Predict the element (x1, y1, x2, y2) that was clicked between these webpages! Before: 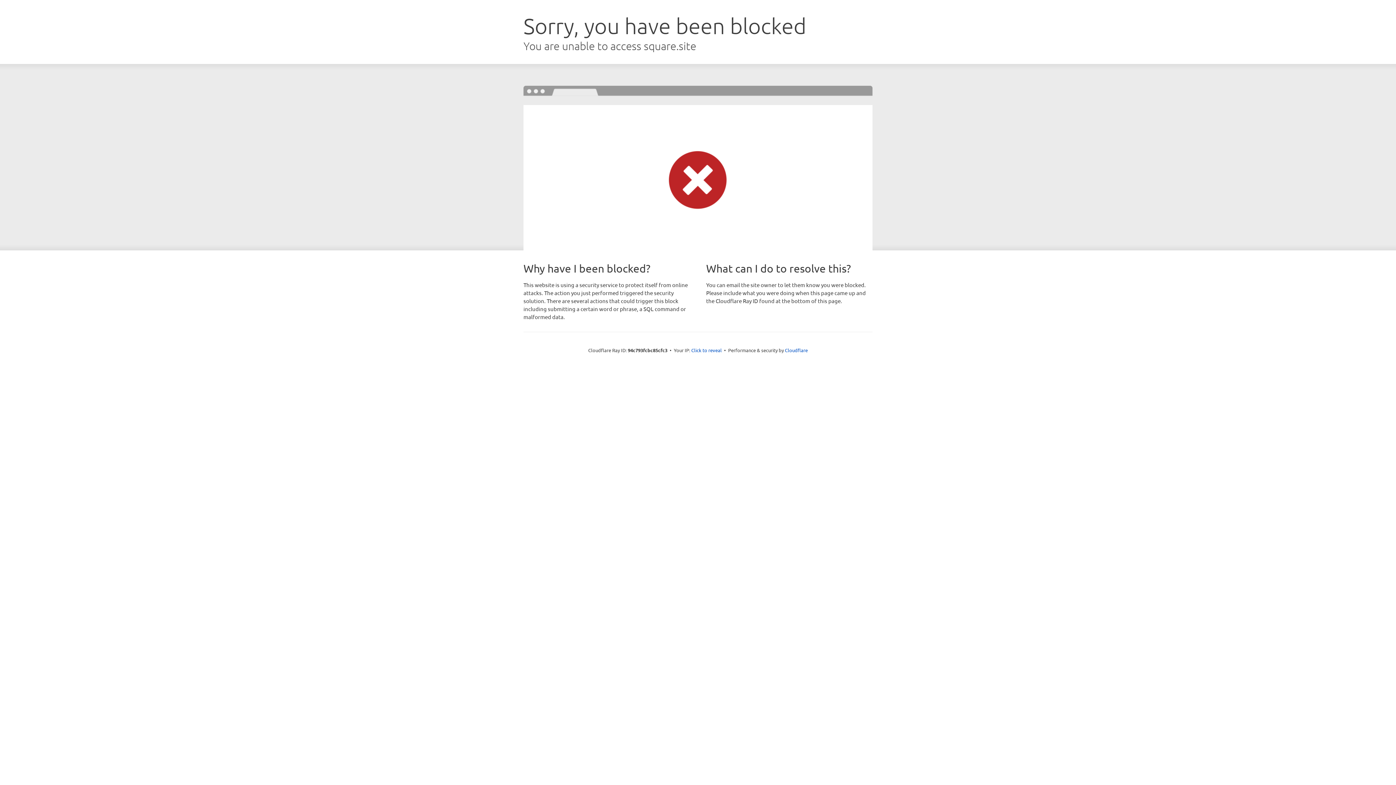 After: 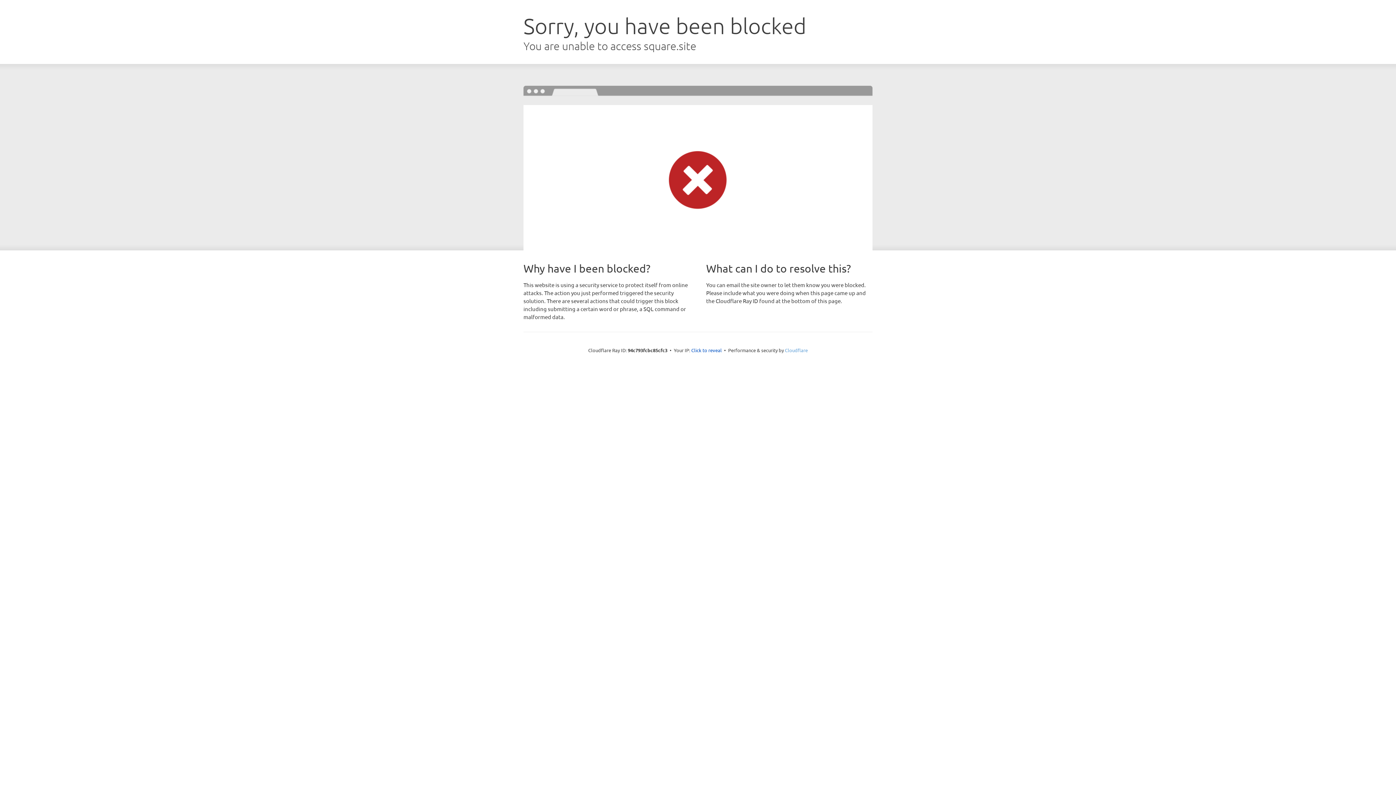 Action: bbox: (785, 347, 808, 353) label: Cloudflare